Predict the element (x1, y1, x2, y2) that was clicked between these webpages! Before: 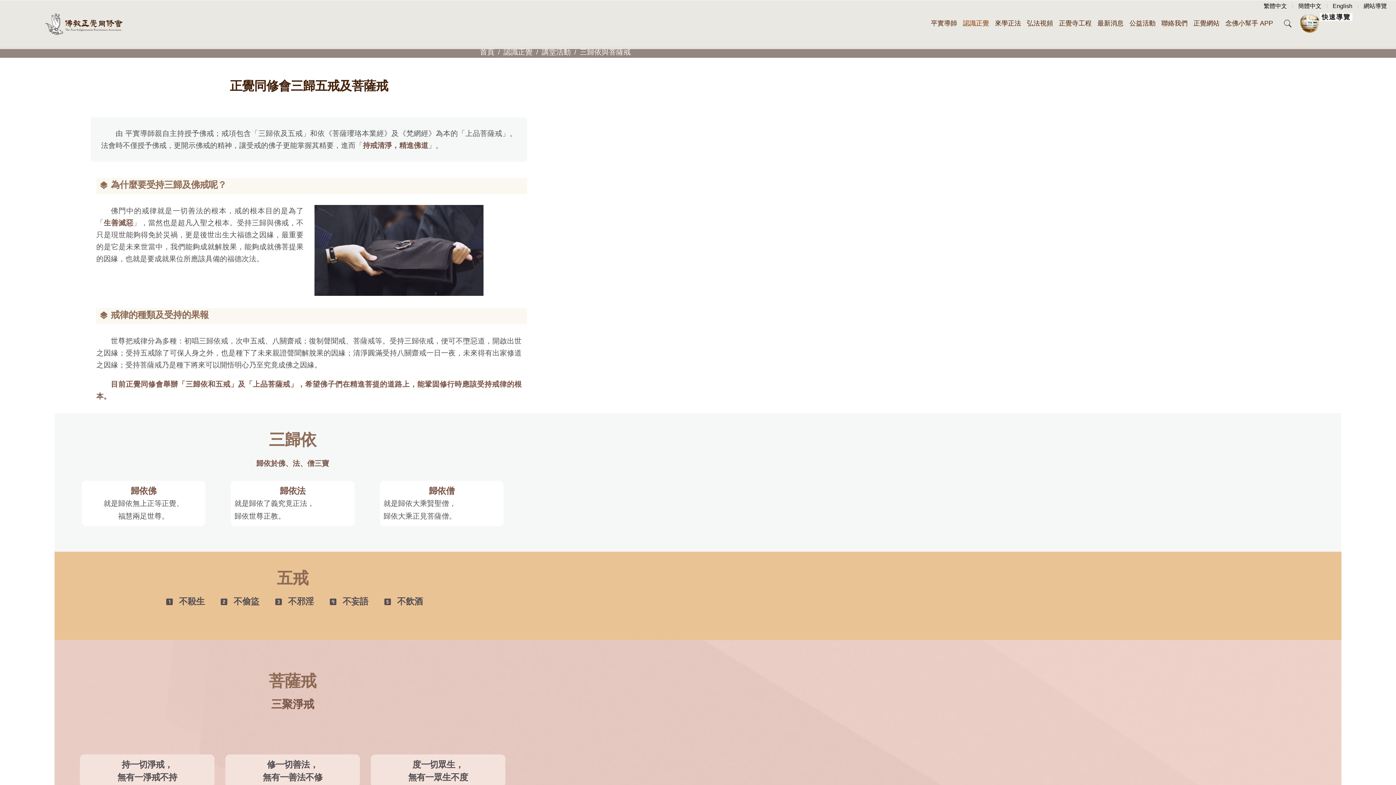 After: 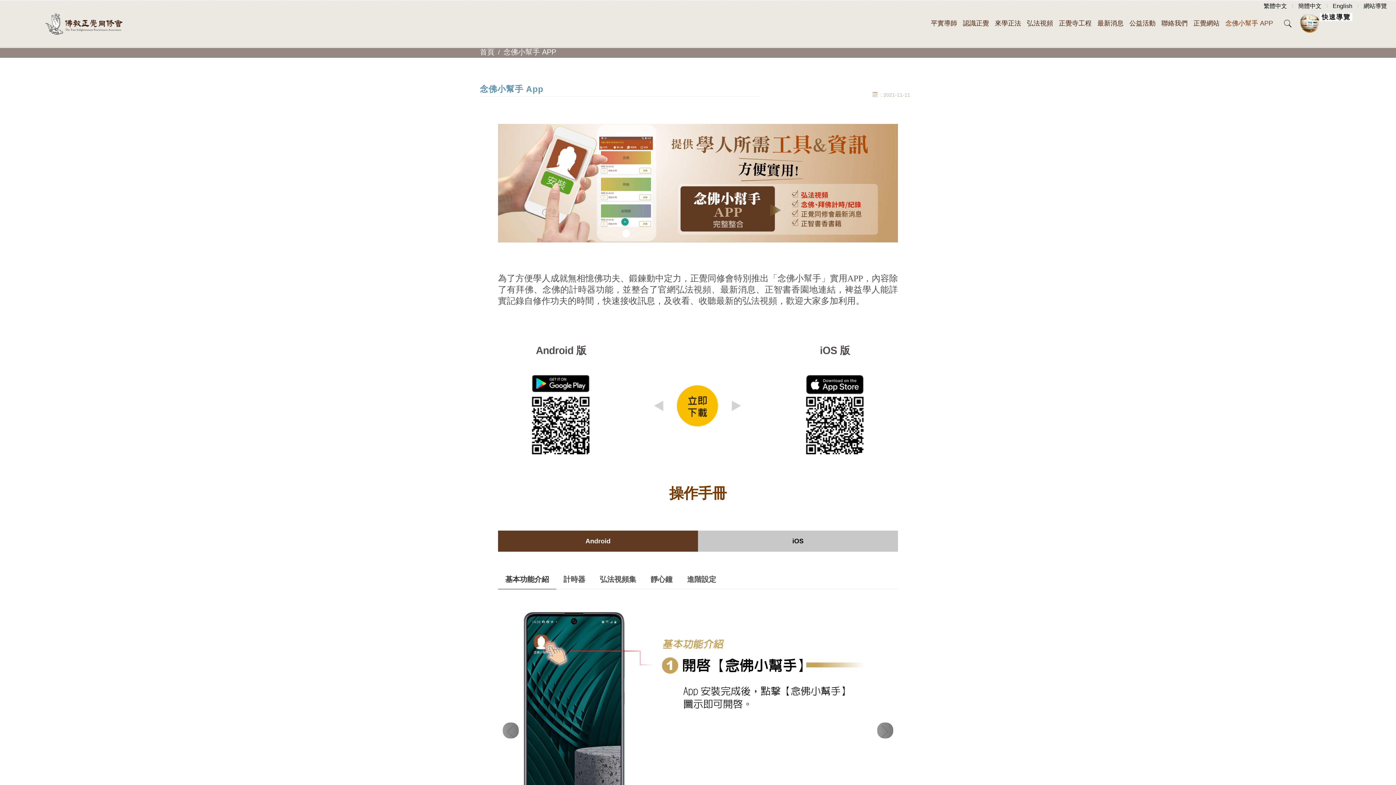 Action: bbox: (1222, 11, 1276, 29) label: 念佛小幫手 APP